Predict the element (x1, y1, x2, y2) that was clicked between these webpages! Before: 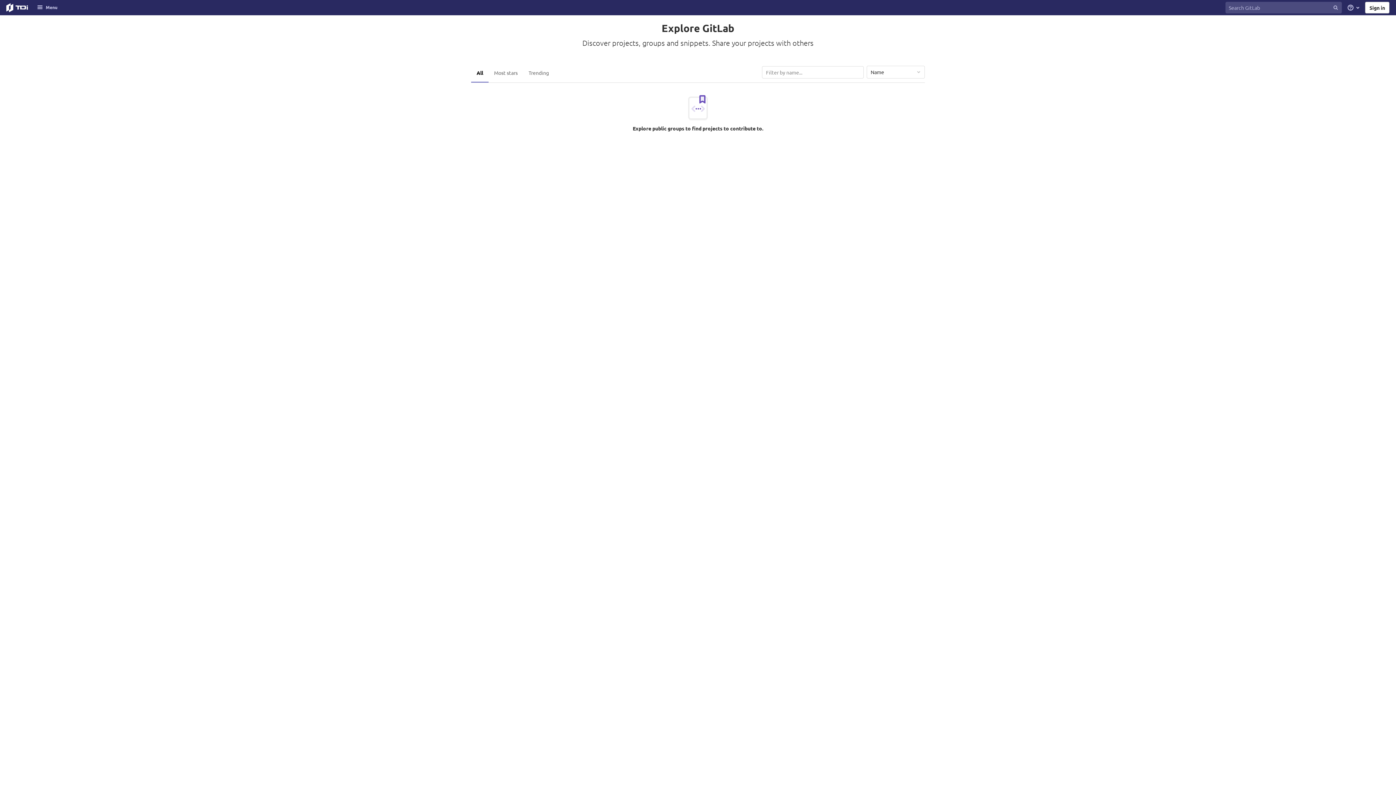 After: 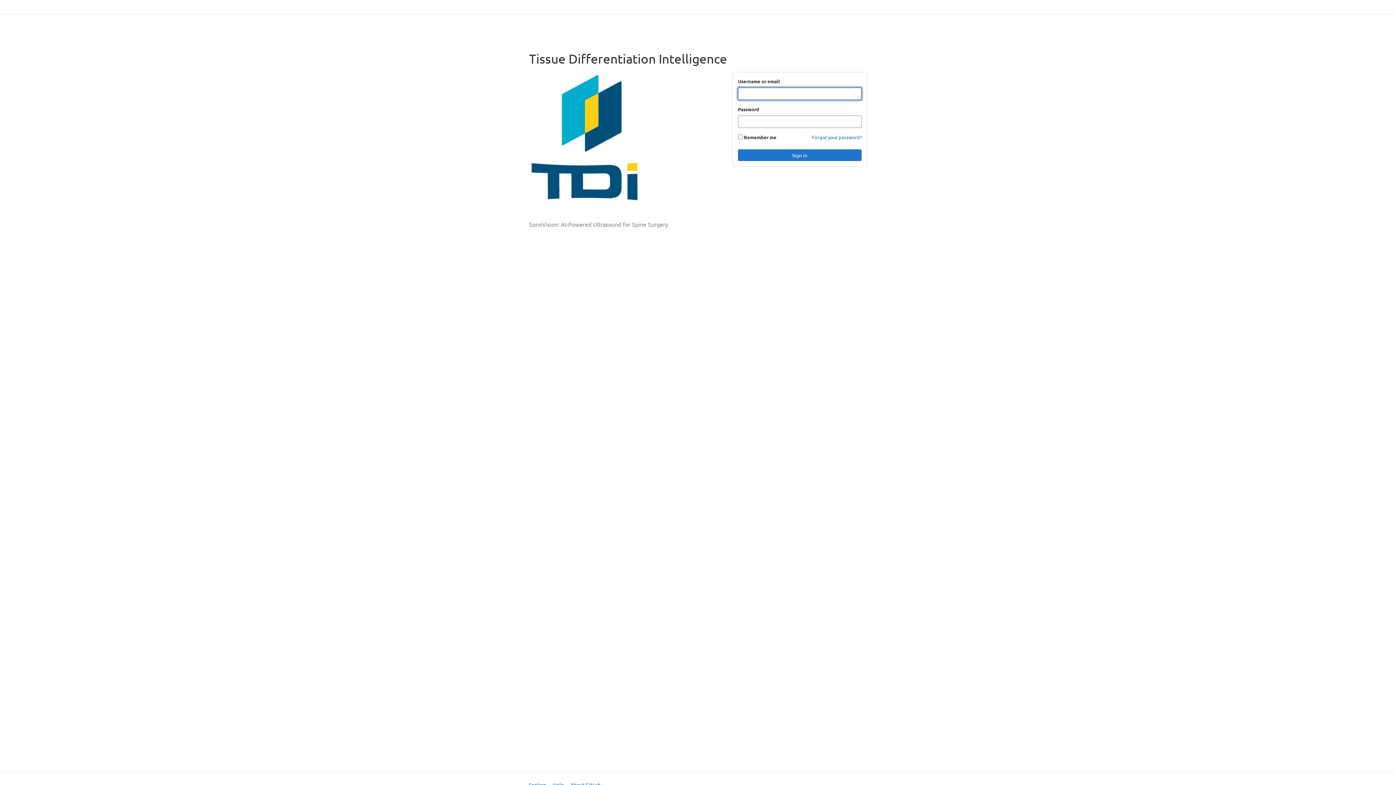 Action: label: Sign in bbox: (1365, 1, 1389, 13)